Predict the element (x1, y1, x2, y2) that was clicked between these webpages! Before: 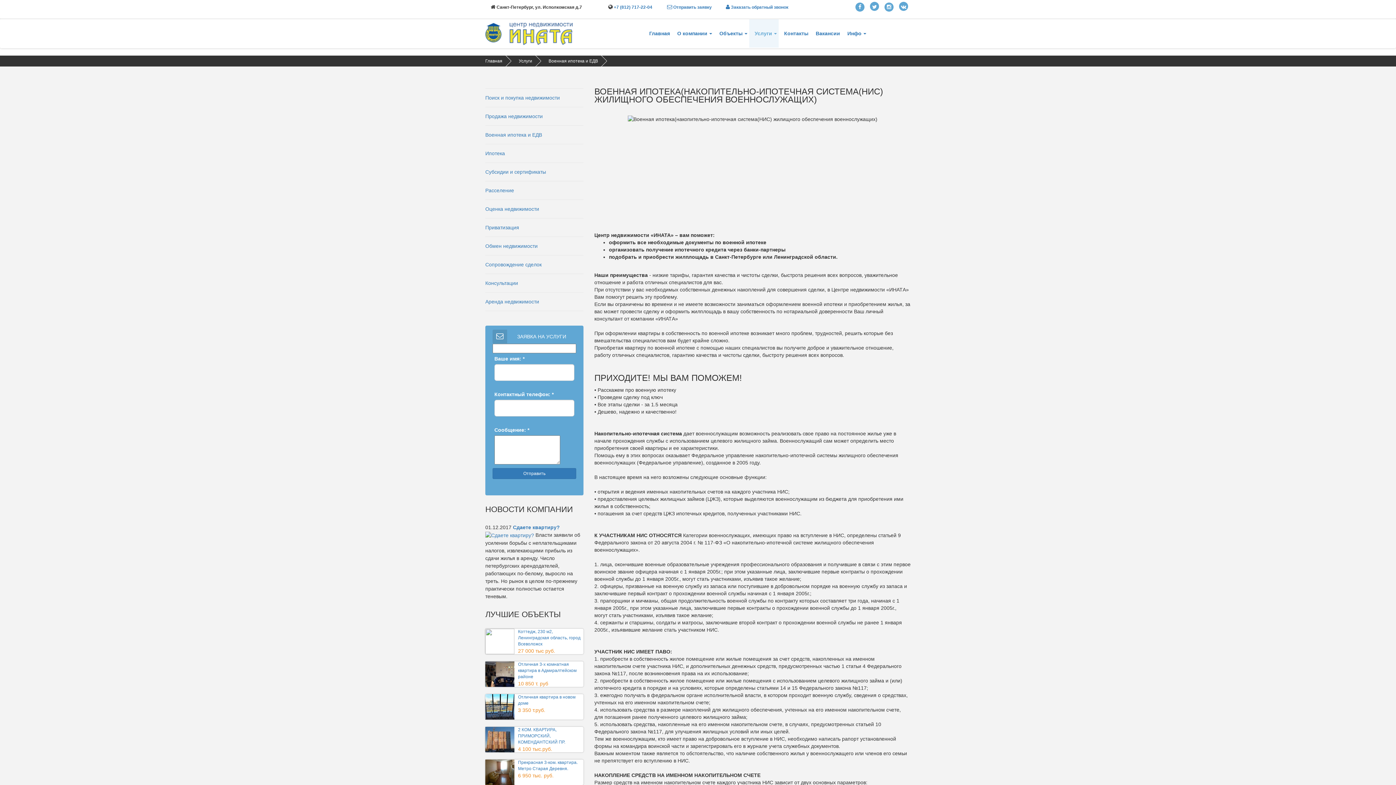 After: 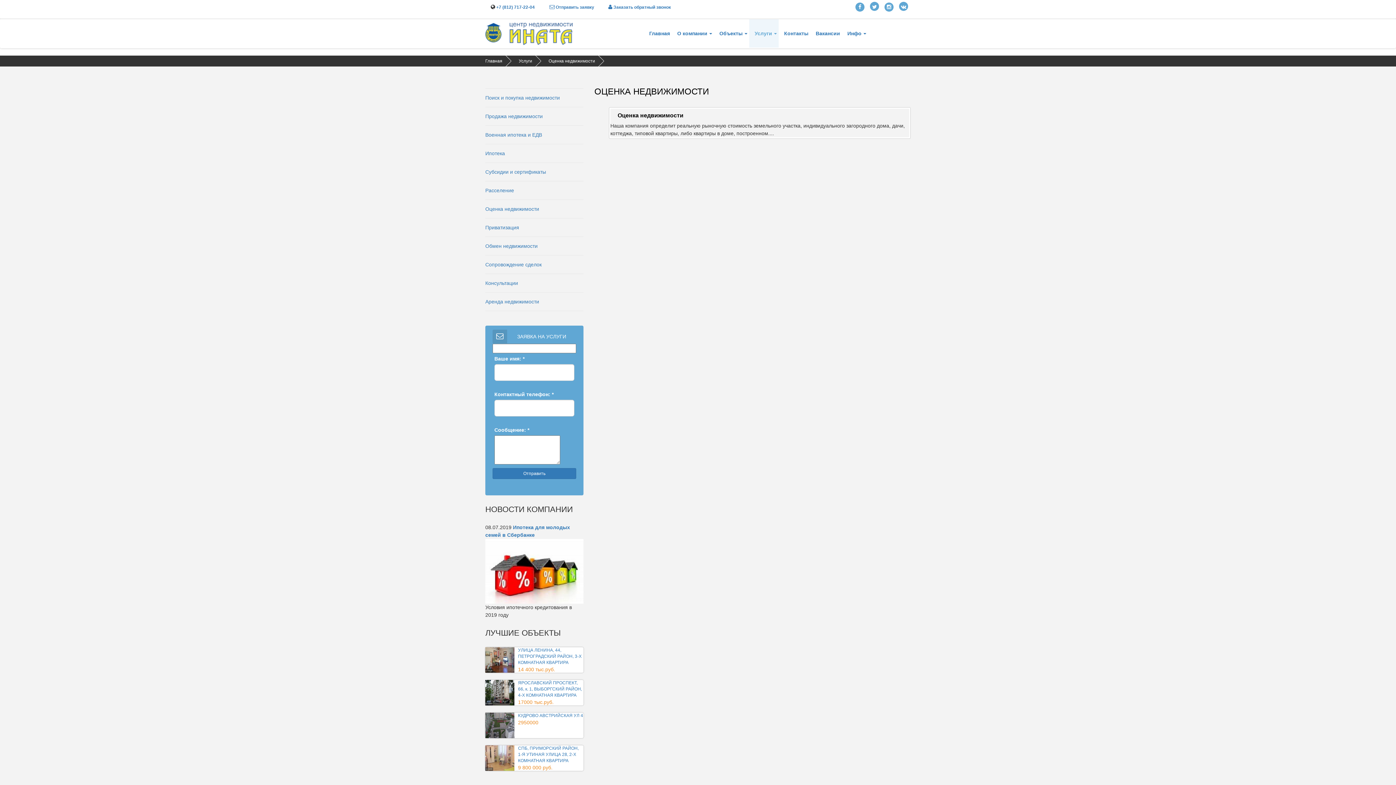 Action: bbox: (485, 200, 583, 218) label: Оценка недвижимости